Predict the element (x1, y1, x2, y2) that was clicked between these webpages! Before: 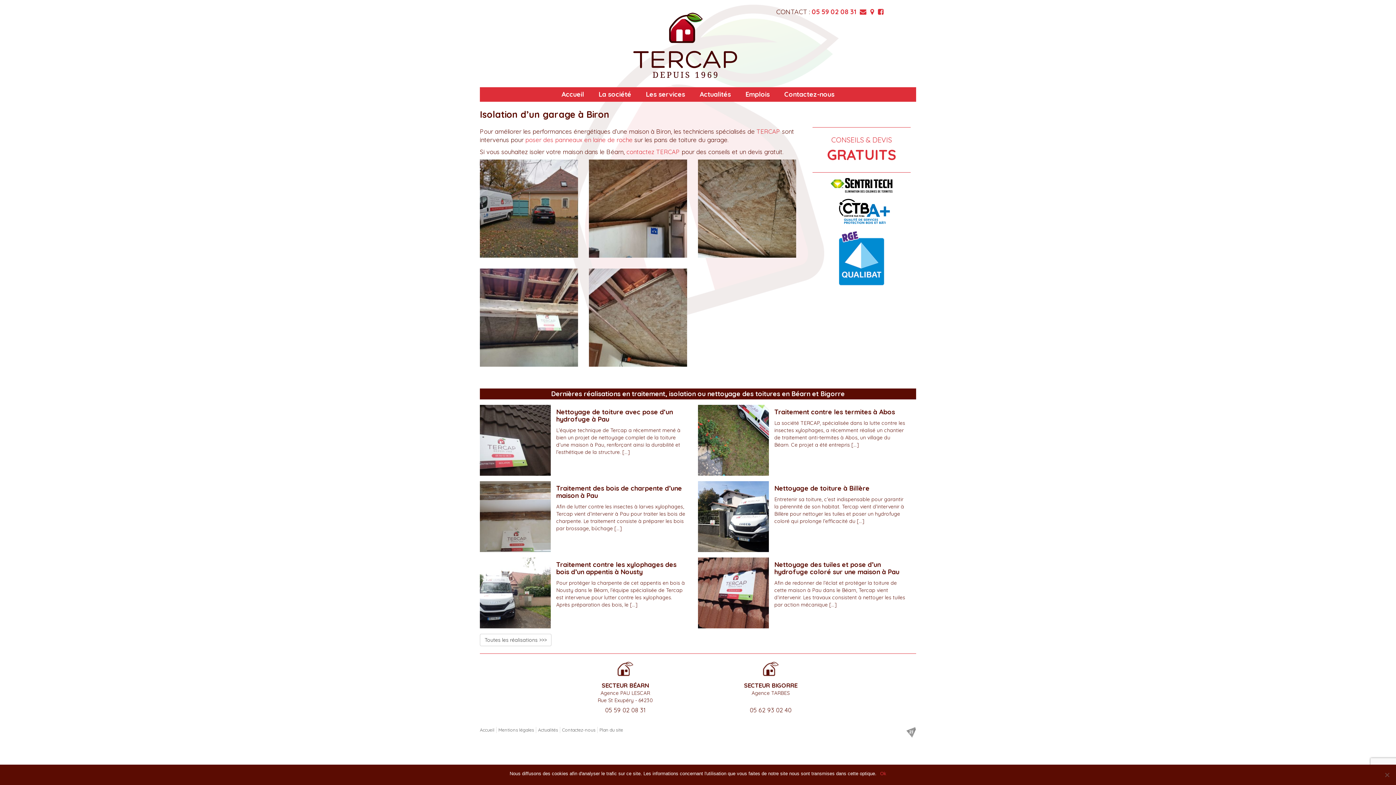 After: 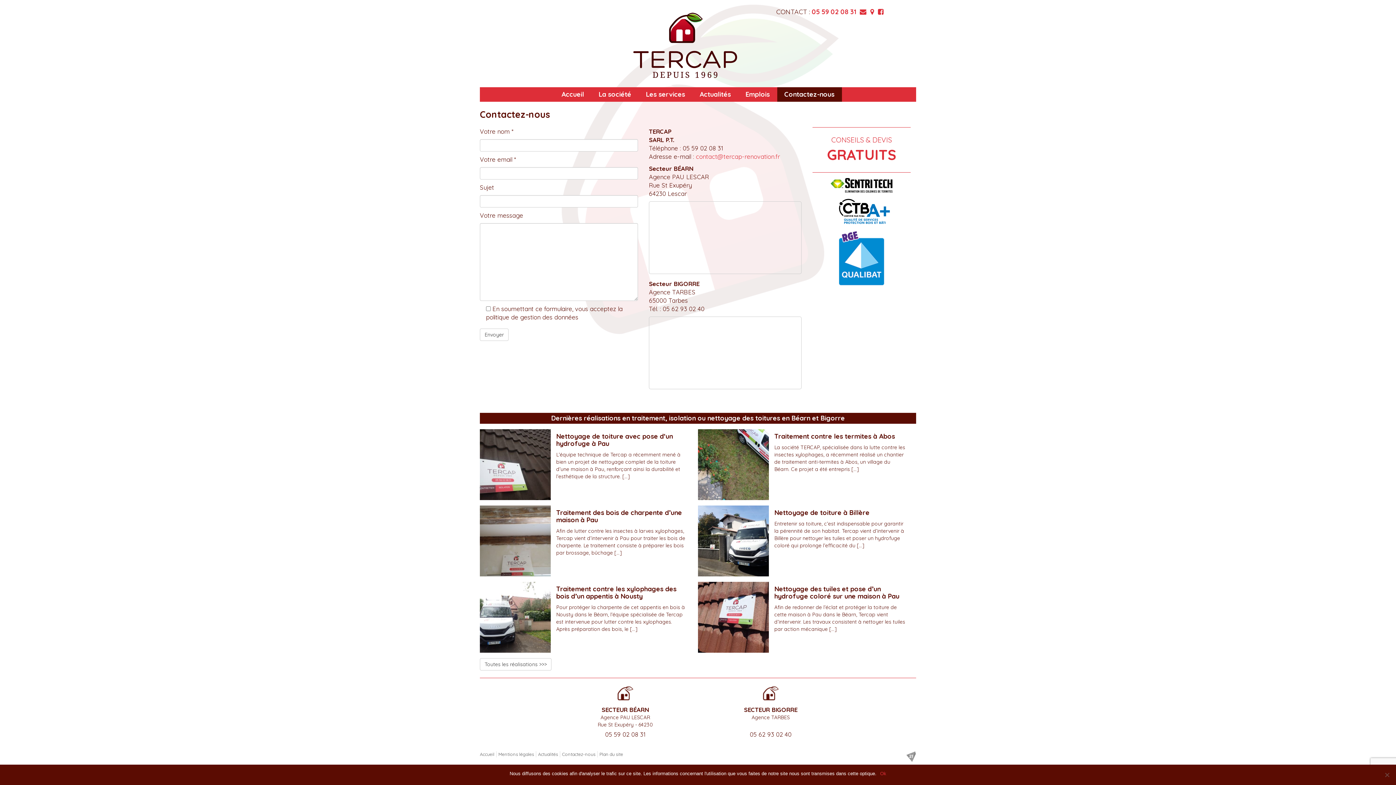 Action: bbox: (860, 7, 866, 16)